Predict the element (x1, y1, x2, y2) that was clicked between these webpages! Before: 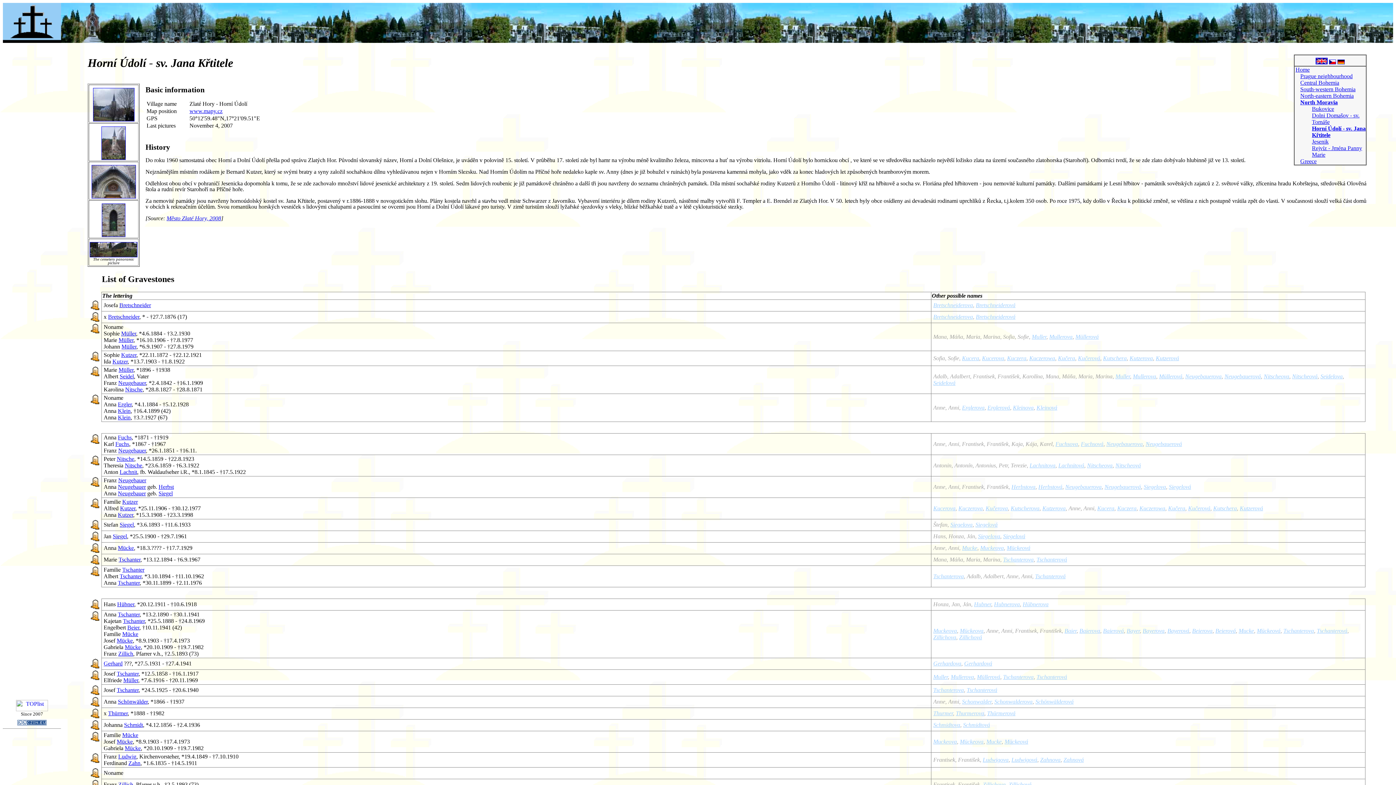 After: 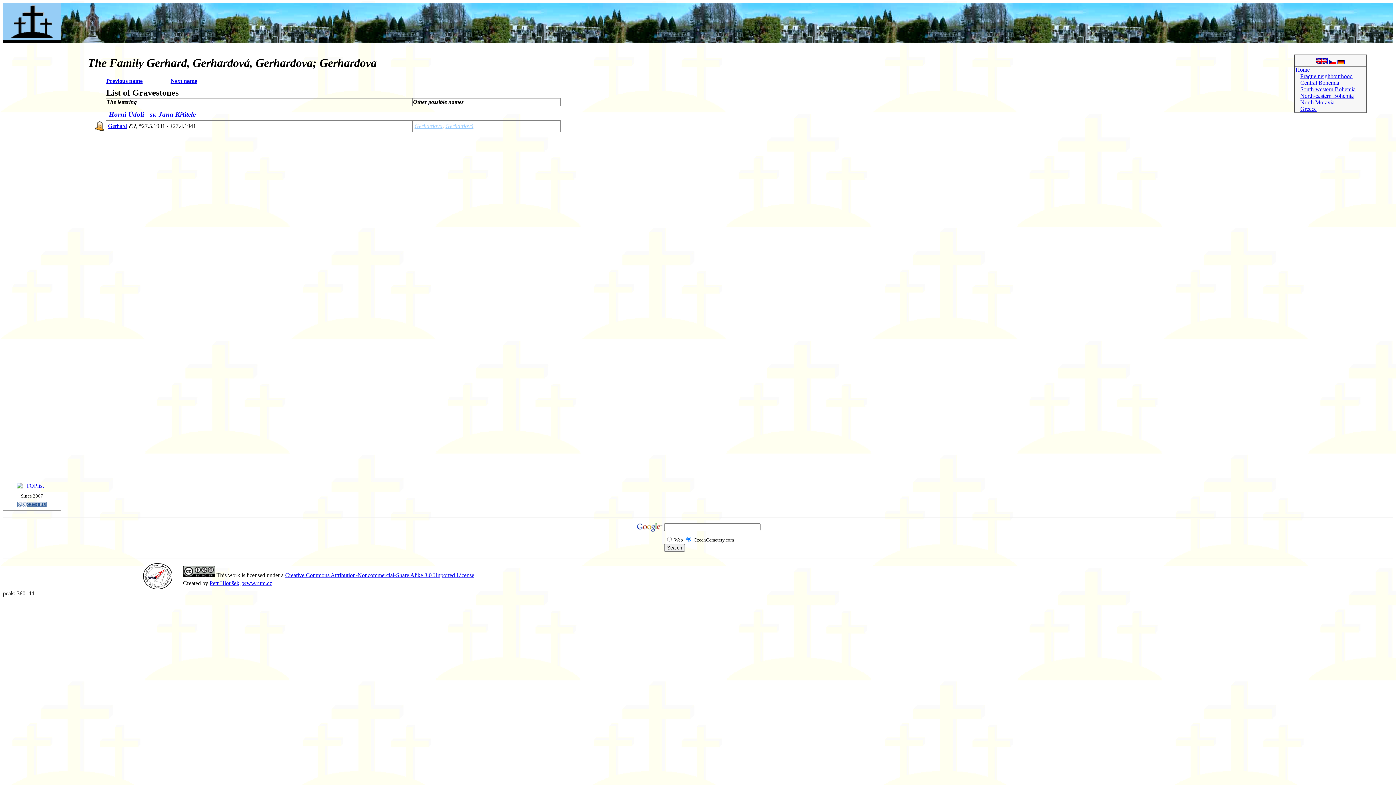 Action: bbox: (964, 660, 992, 666) label: Gerhardová